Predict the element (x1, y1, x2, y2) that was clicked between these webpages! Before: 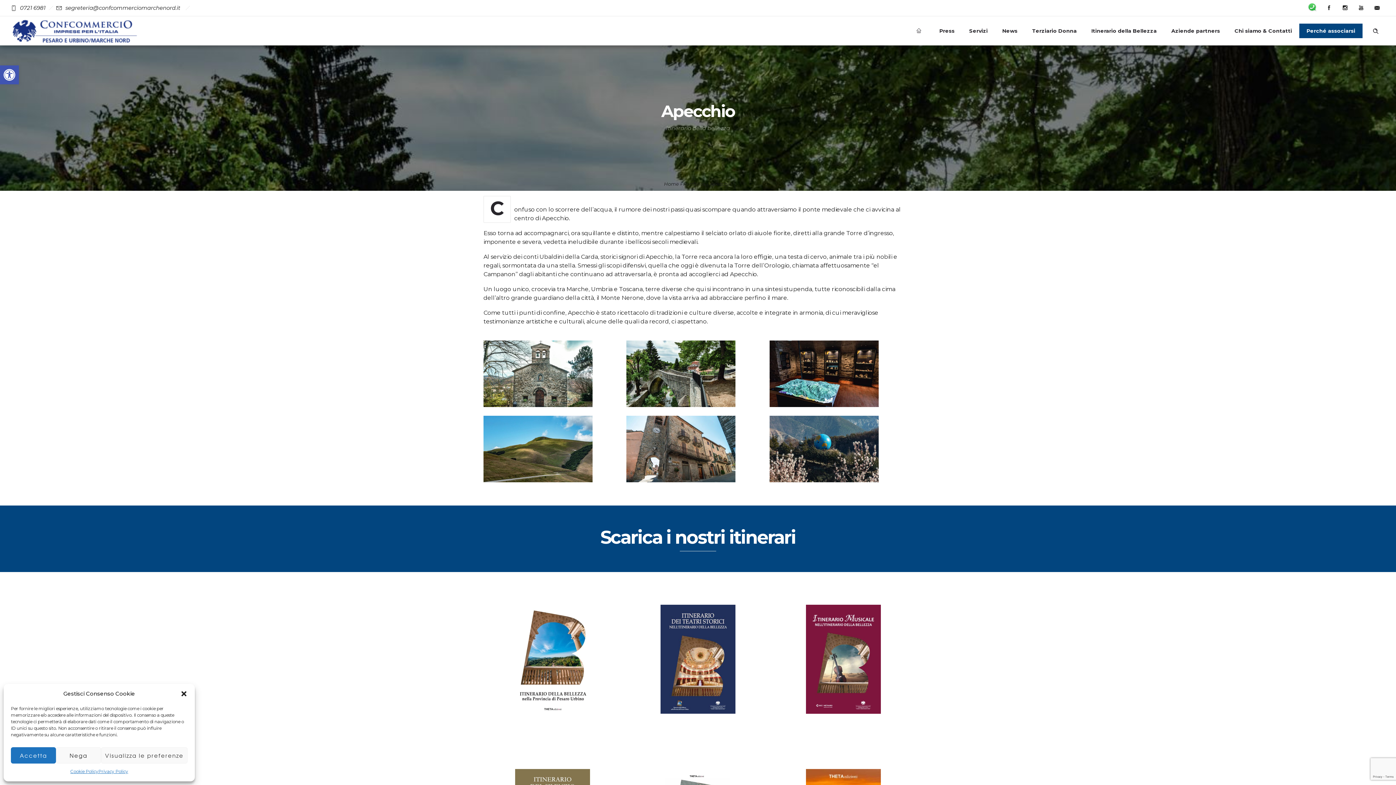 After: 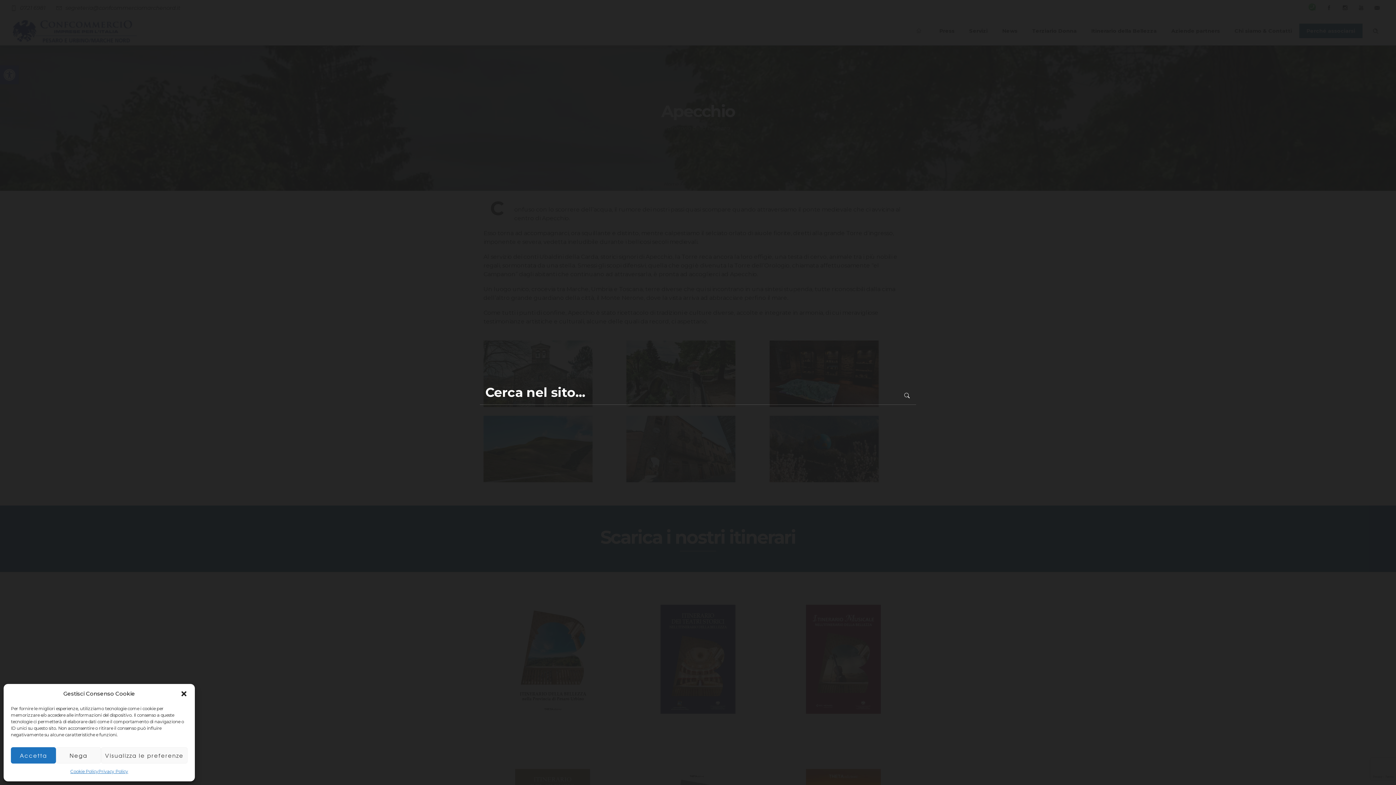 Action: bbox: (1373, 27, 1378, 33) label: Header search